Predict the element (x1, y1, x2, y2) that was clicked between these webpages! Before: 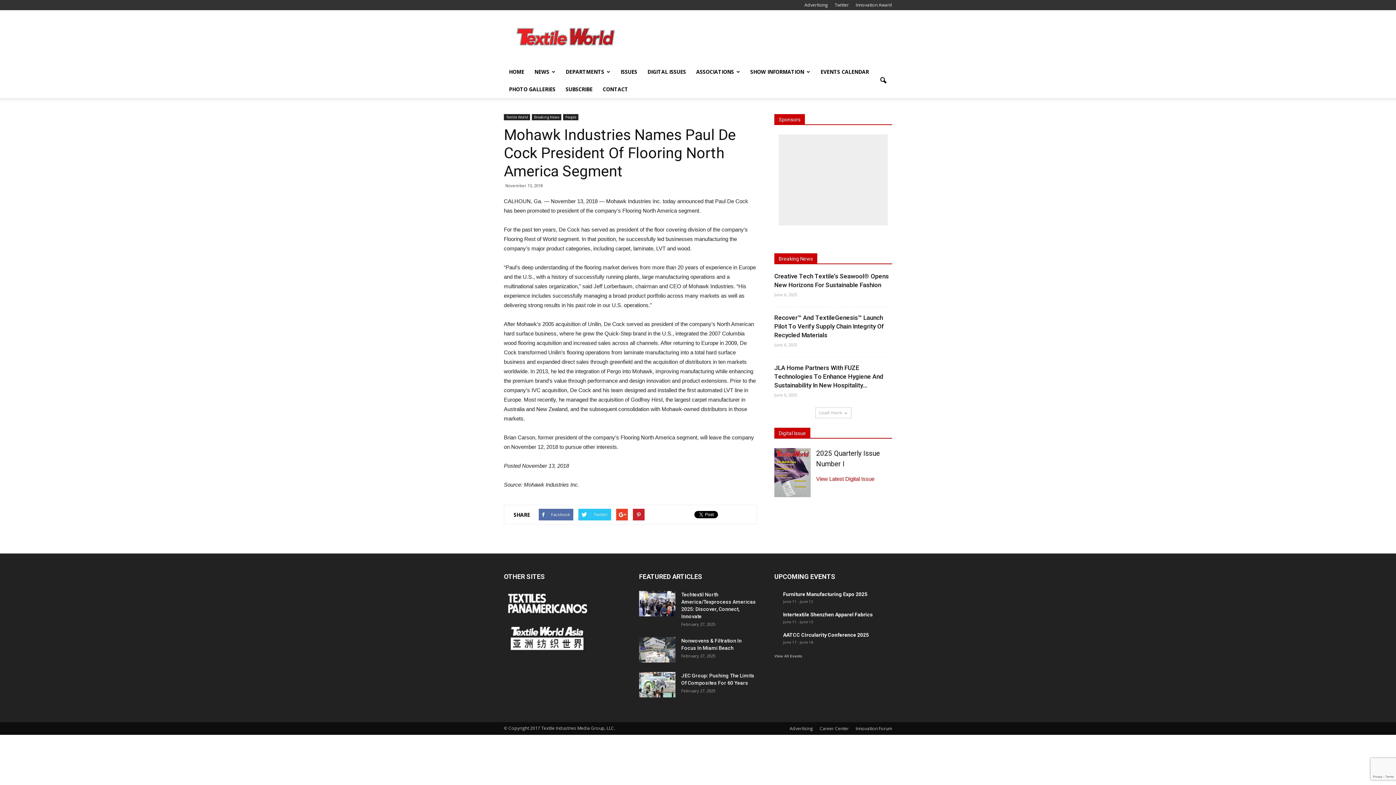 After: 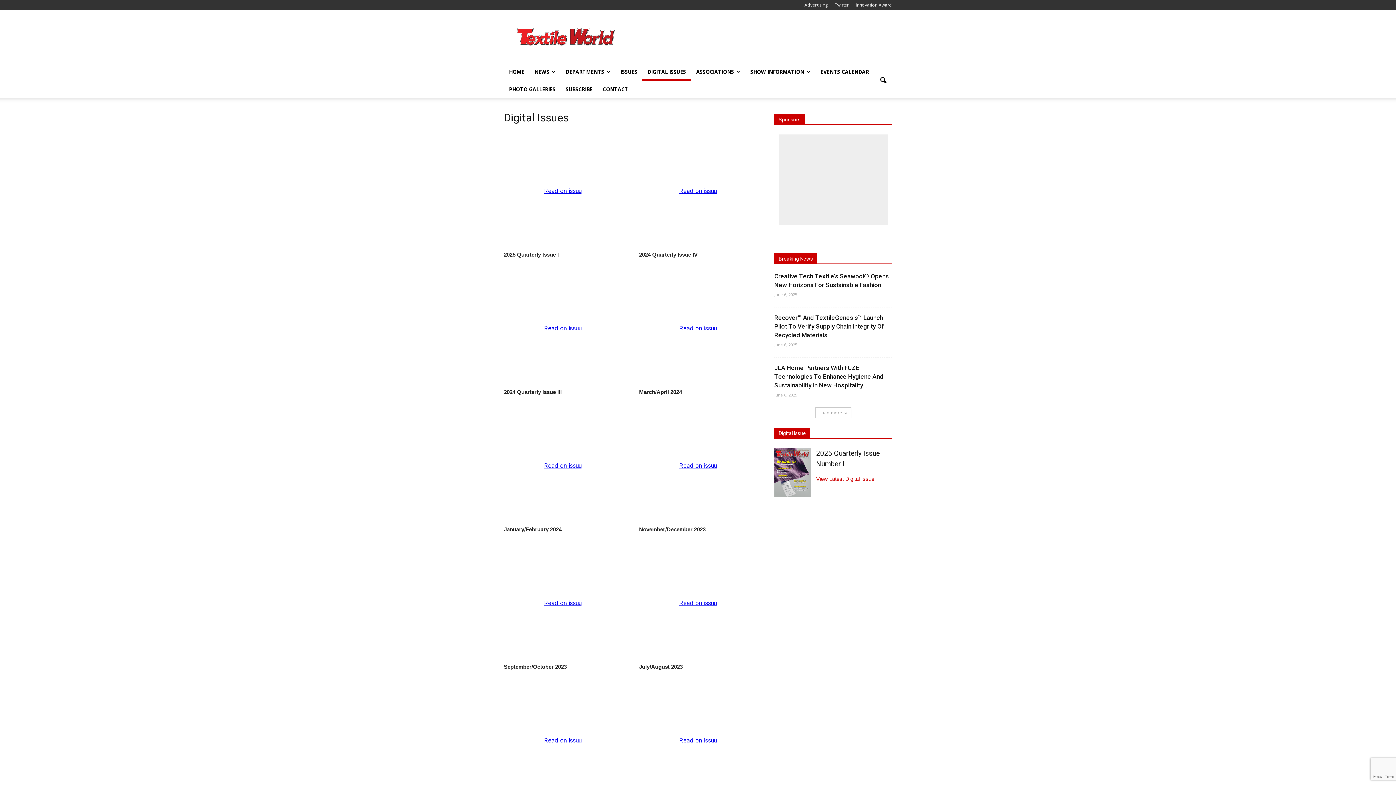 Action: label: DIGITAL ISSUES bbox: (642, 63, 691, 80)